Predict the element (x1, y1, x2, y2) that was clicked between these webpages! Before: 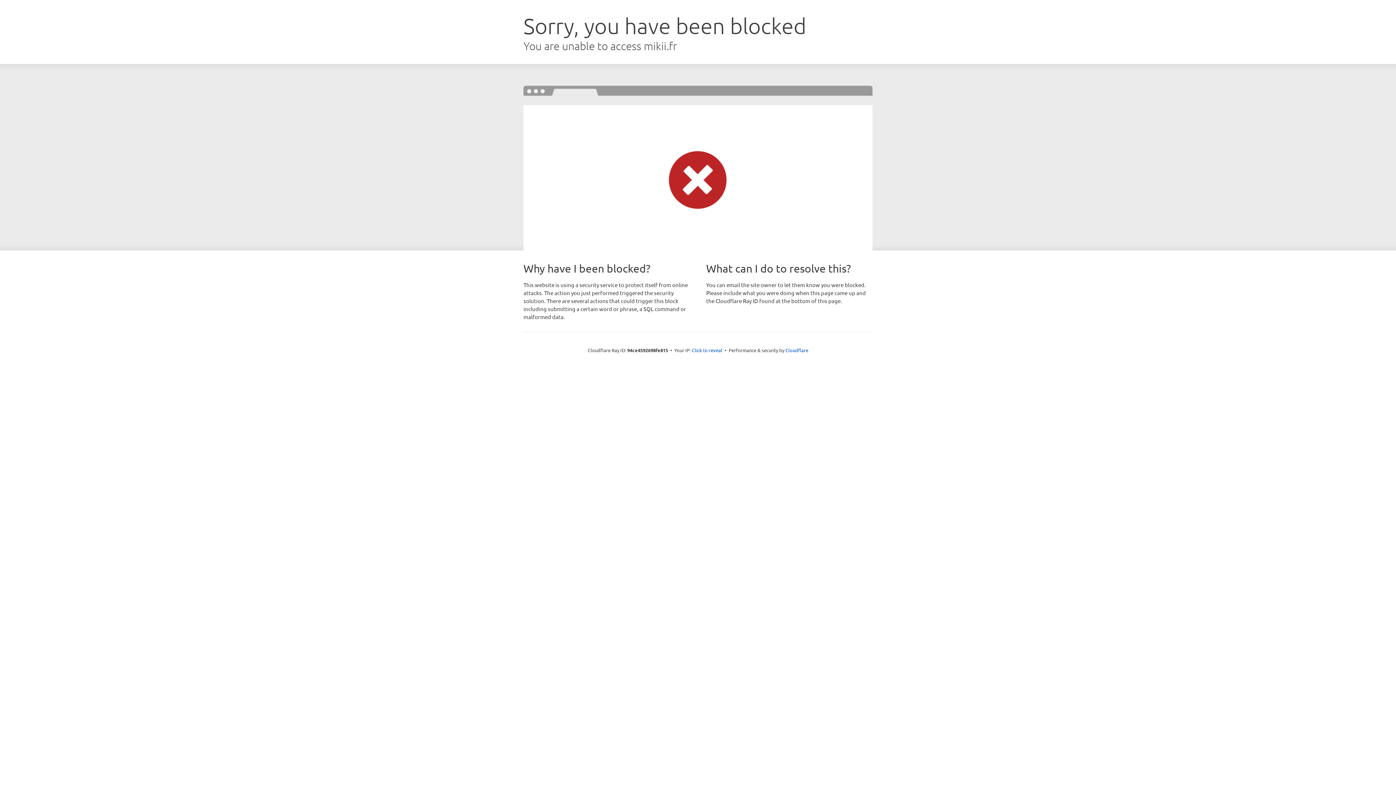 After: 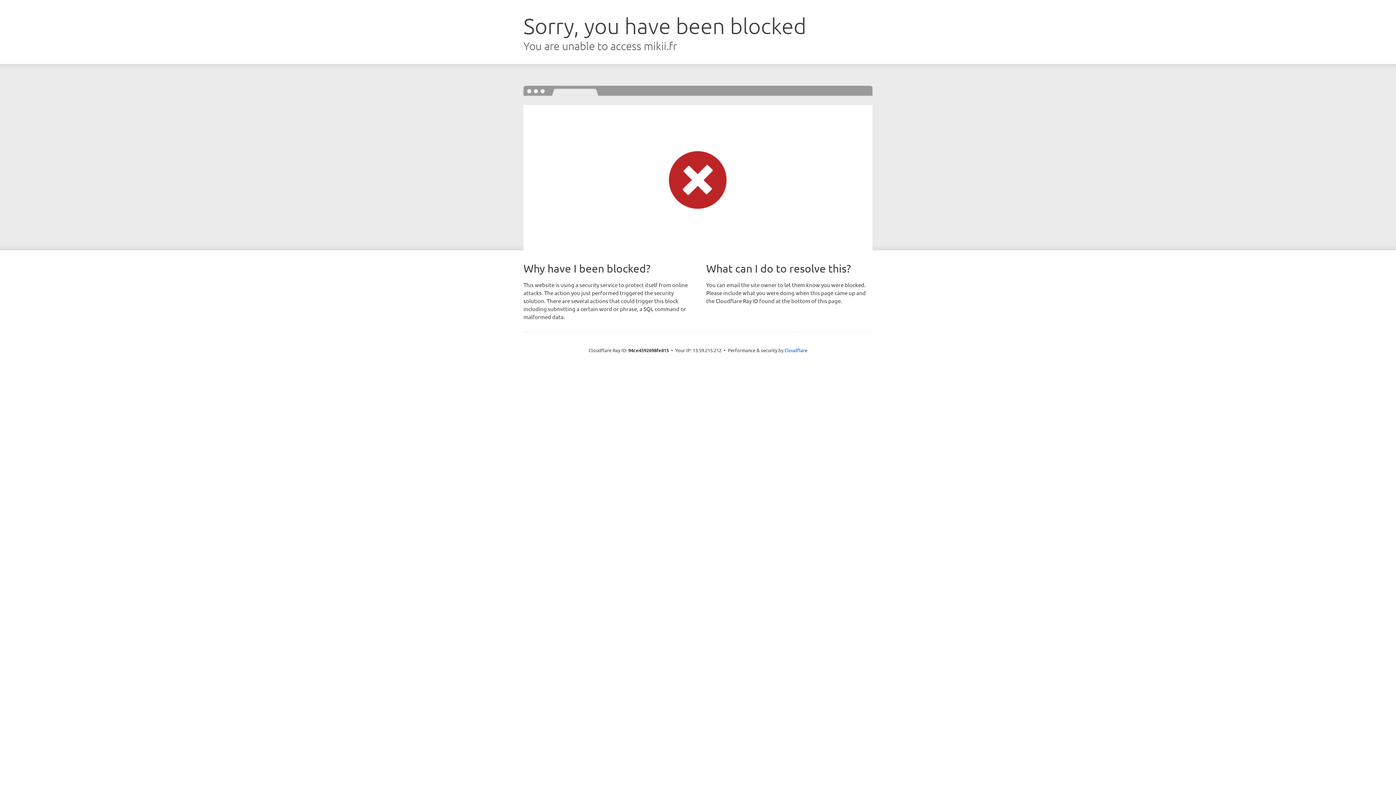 Action: bbox: (692, 346, 722, 353) label: Click to reveal